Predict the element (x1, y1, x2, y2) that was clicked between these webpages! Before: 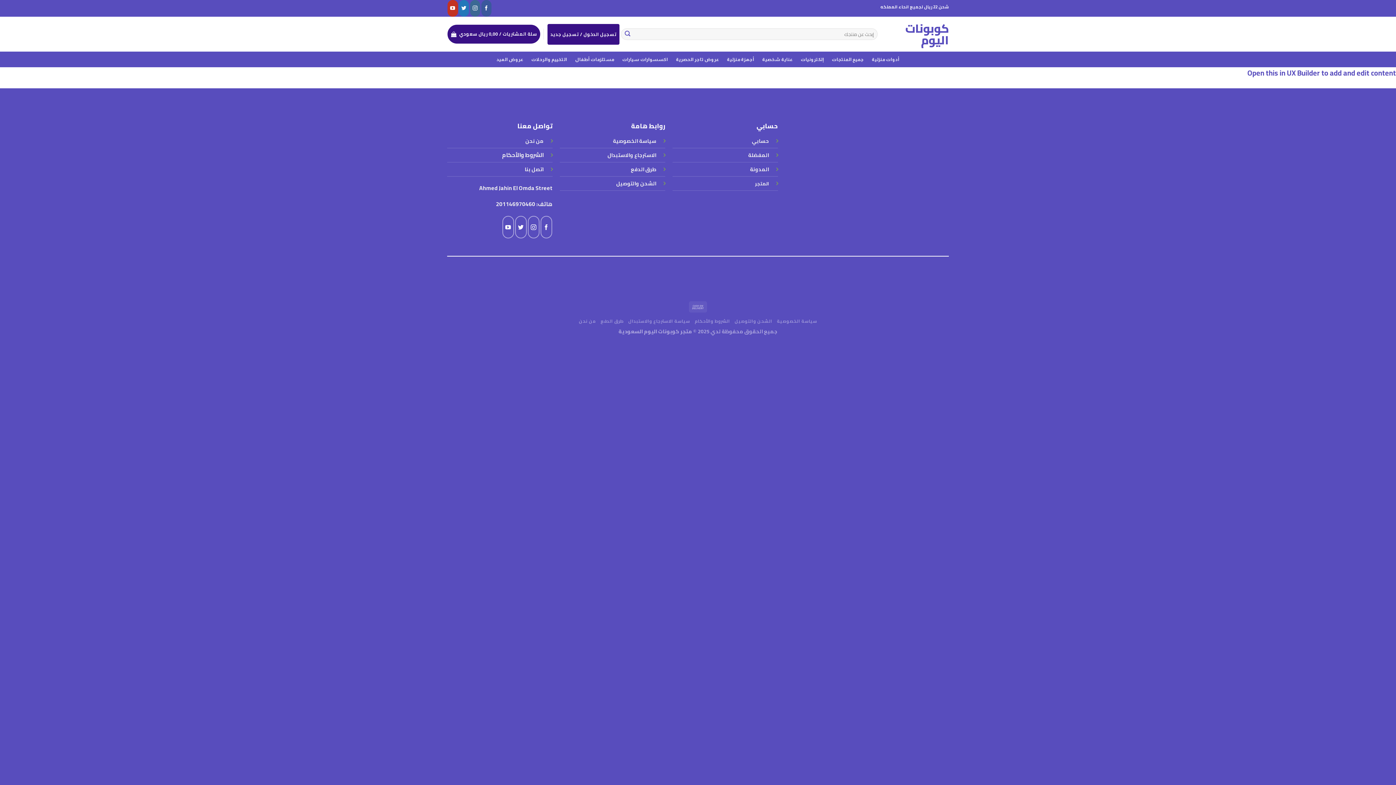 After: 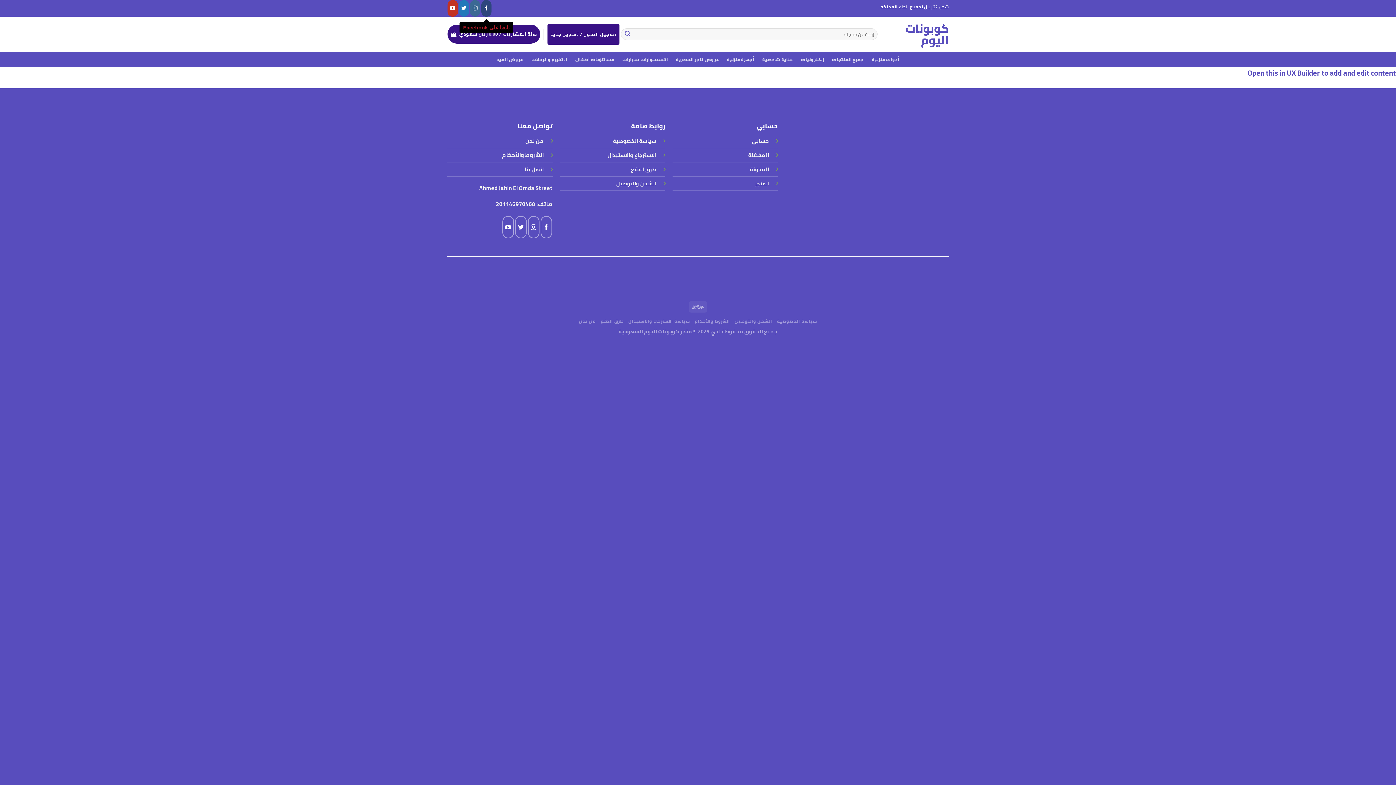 Action: label: تابعنا على Facebook bbox: (481, 0, 491, 16)